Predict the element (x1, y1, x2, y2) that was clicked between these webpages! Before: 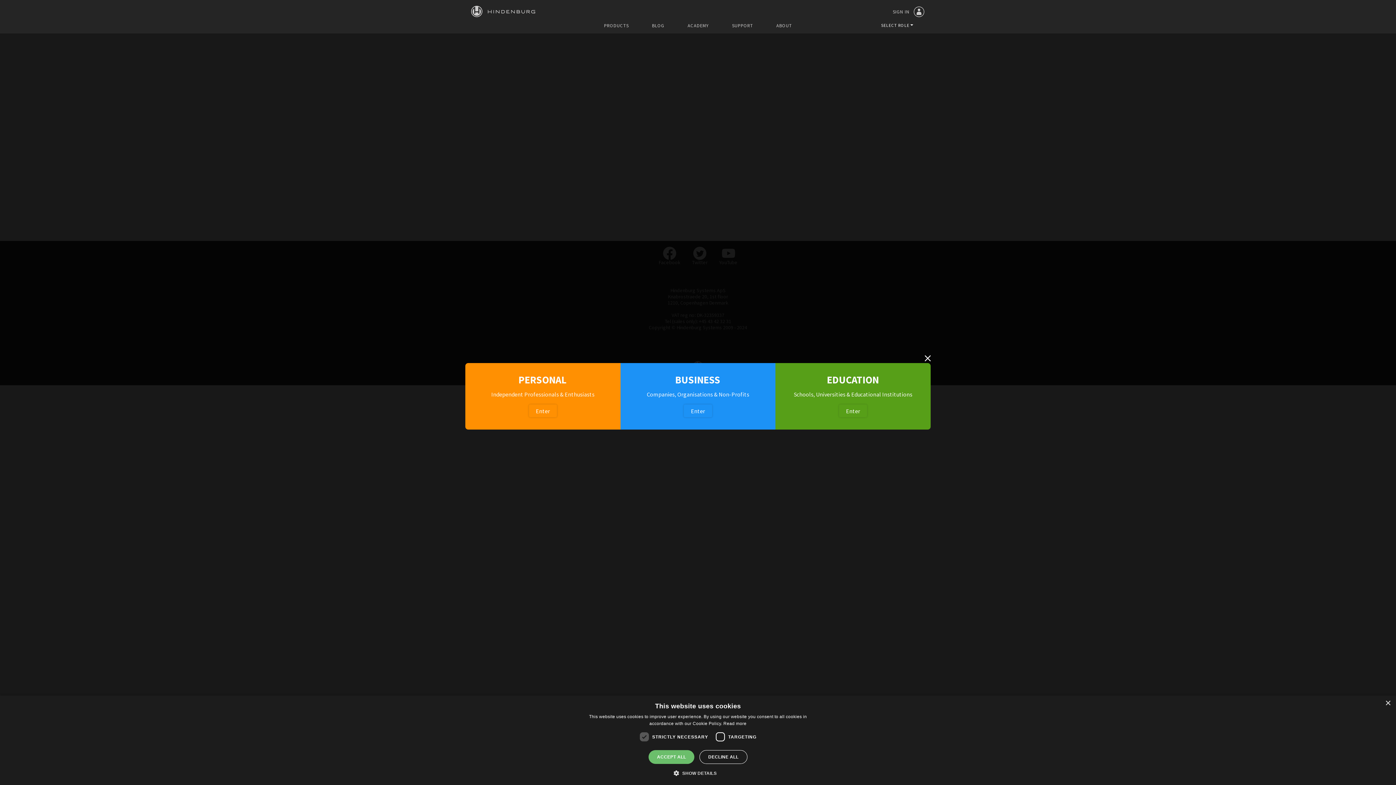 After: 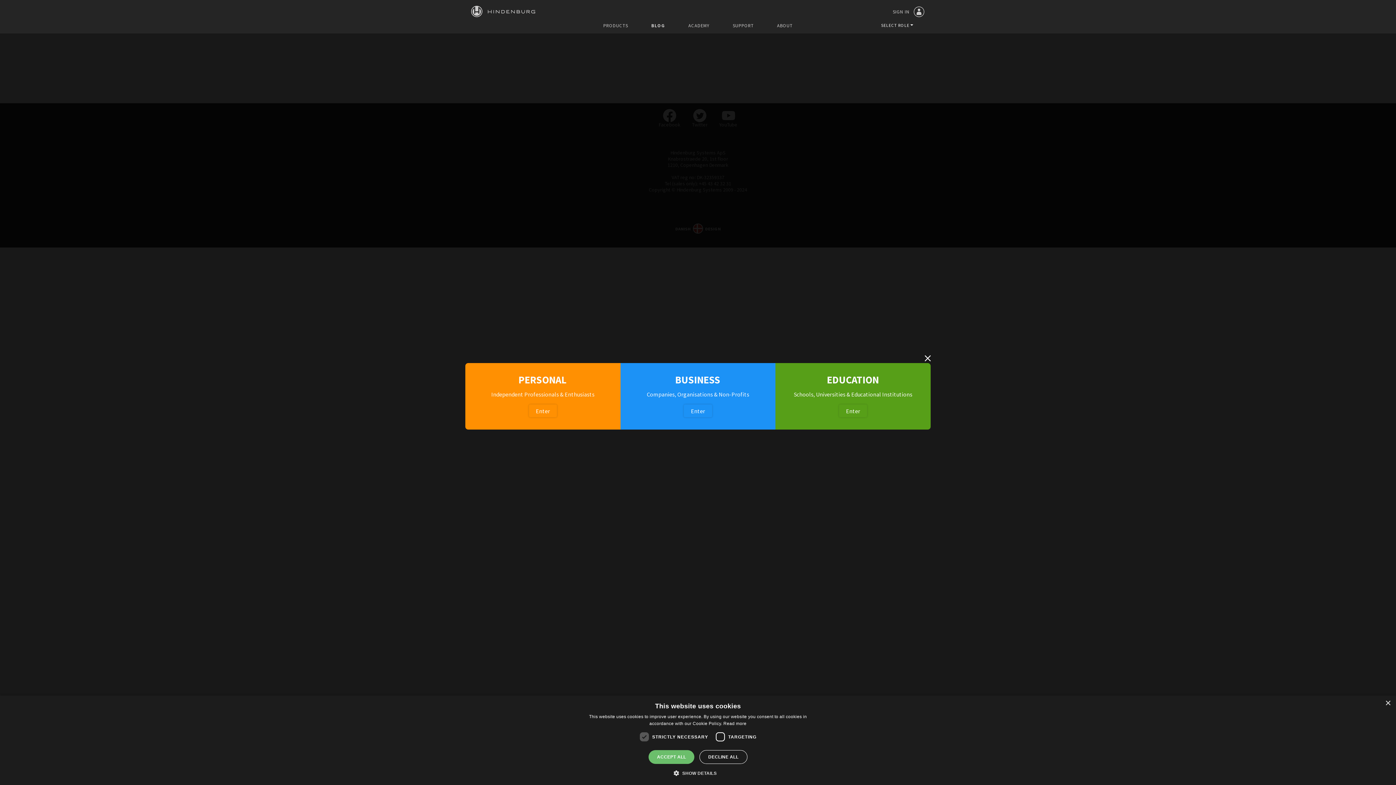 Action: bbox: (652, 23, 664, 27) label: BLOG